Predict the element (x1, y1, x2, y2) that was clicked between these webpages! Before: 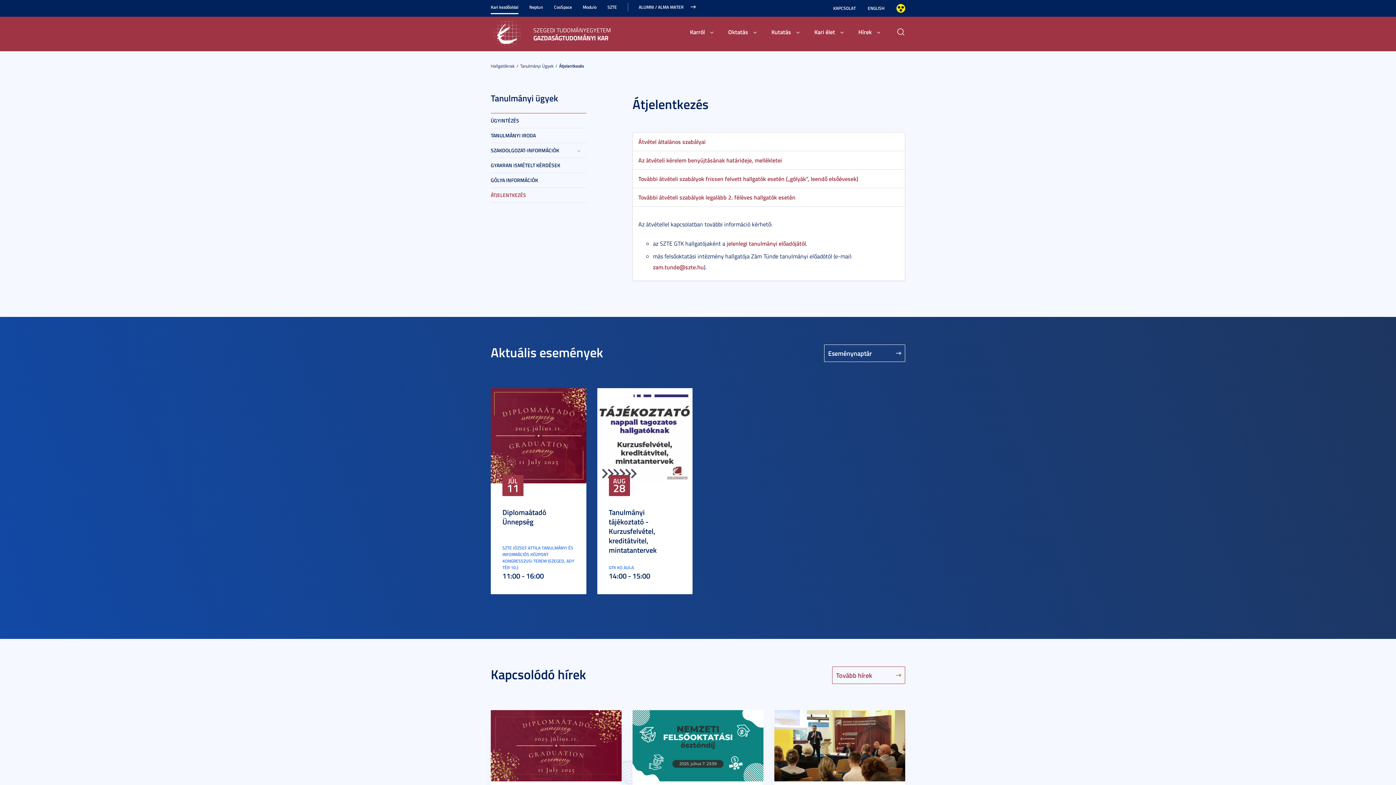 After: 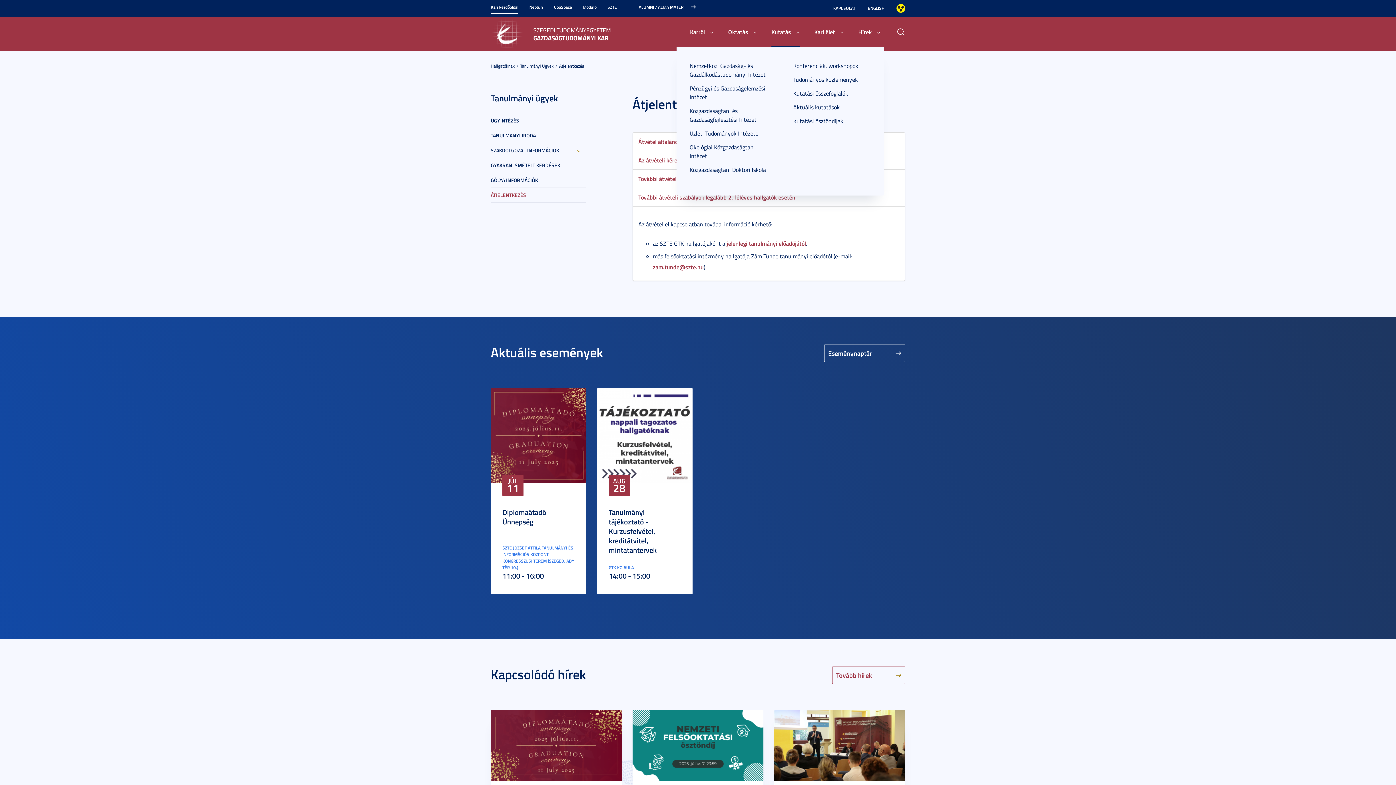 Action: bbox: (771, 27, 800, 46) label: Kutatás